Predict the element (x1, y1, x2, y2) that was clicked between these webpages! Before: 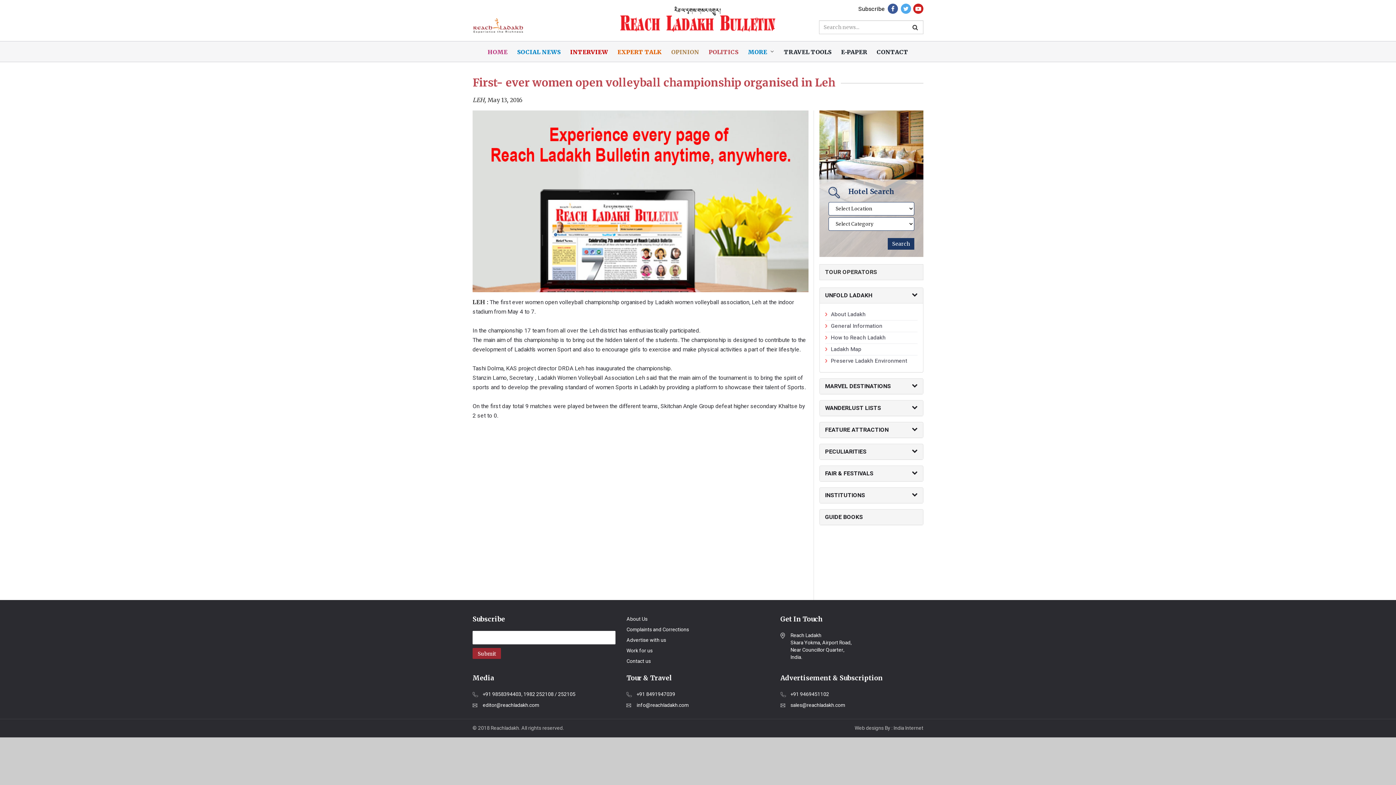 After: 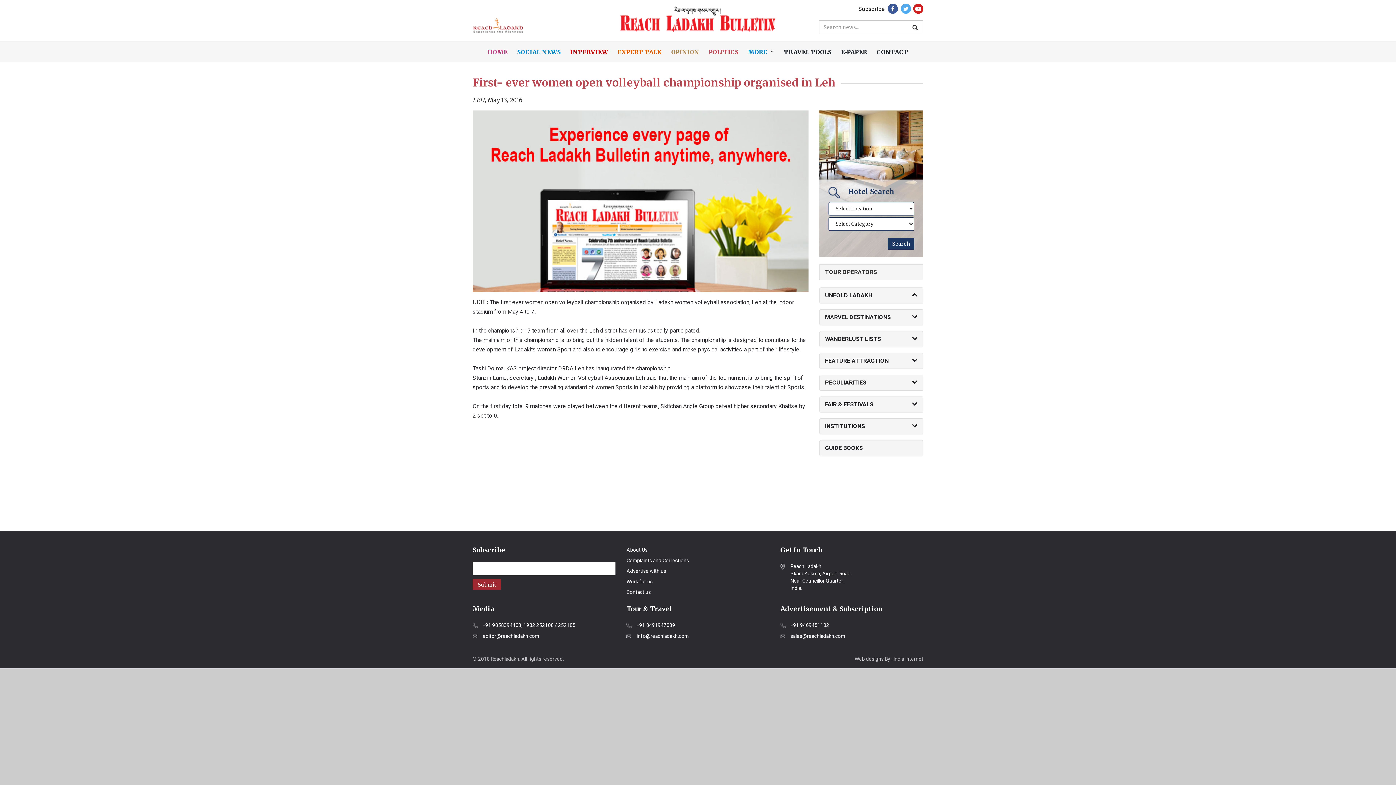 Action: bbox: (819, 288, 923, 303) label: UNFOLD LADAKH